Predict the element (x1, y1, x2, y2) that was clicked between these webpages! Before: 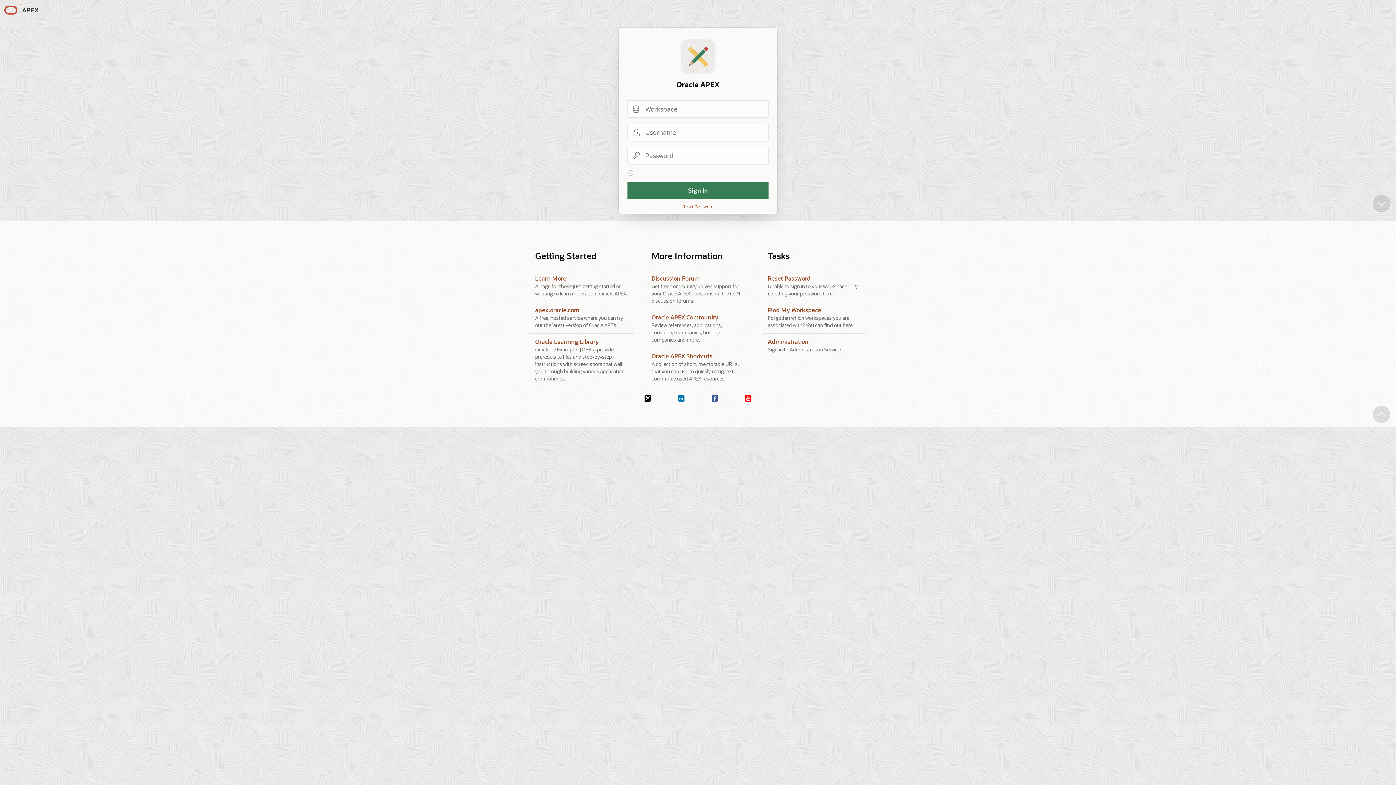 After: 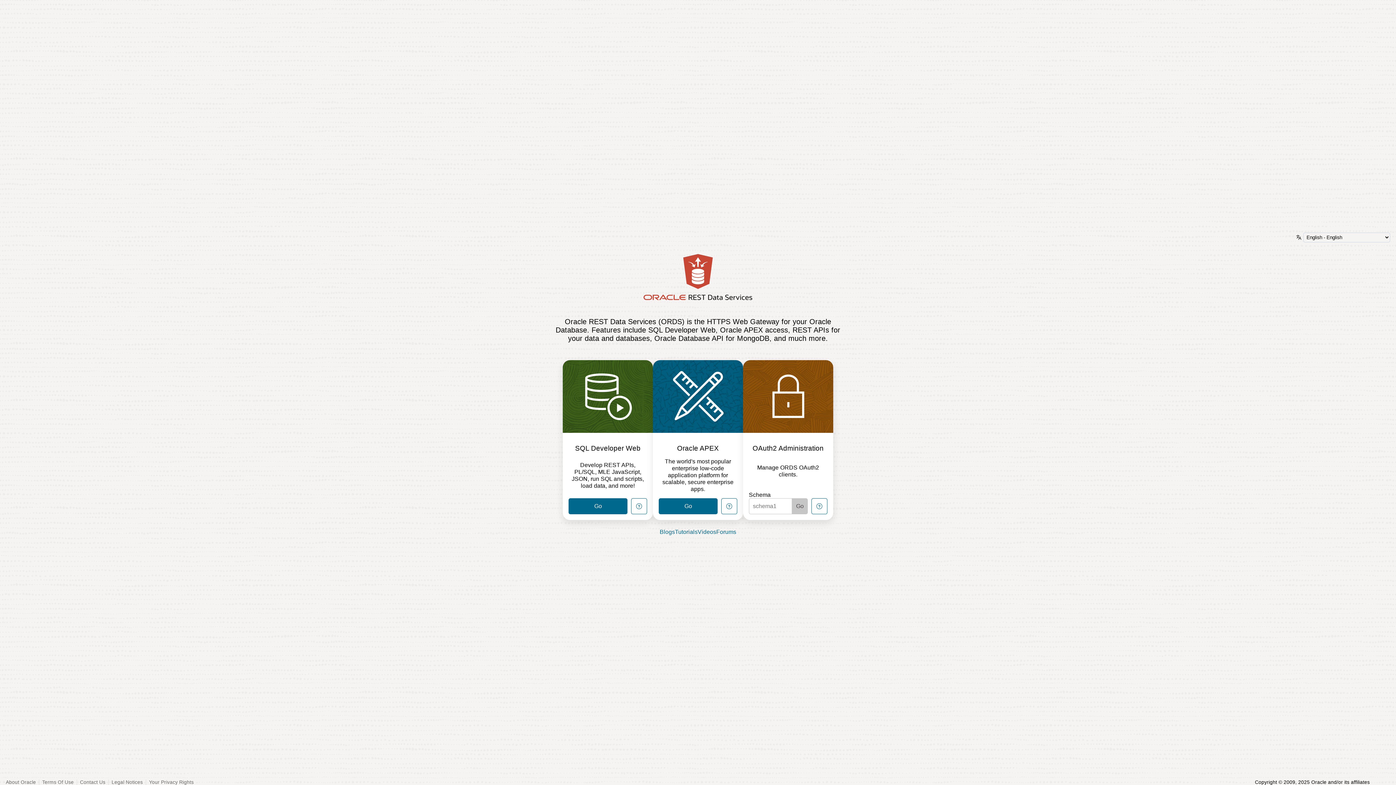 Action: bbox: (1373, 405, 1390, 423) label: Scroll to top